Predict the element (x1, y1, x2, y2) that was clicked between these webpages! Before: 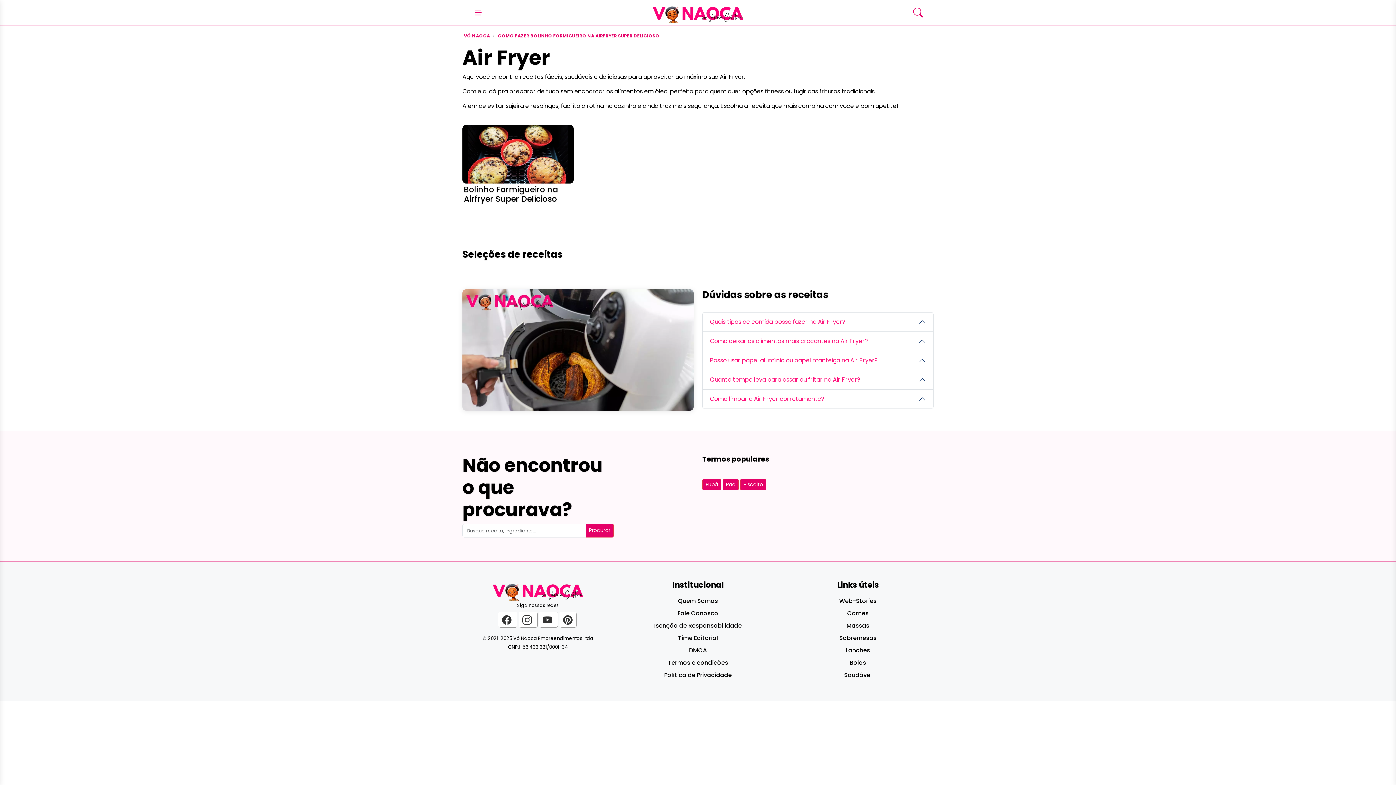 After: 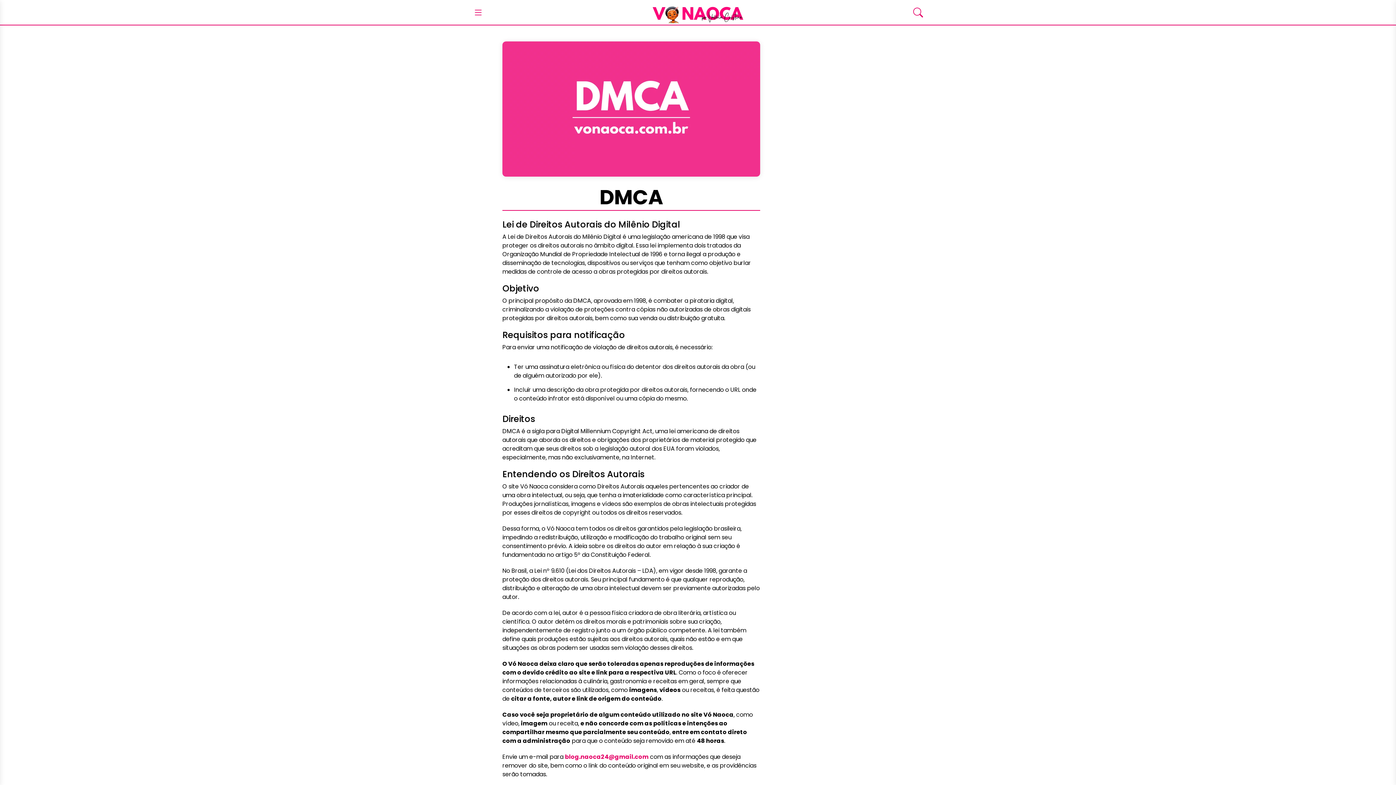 Action: label: DMCA bbox: (689, 646, 707, 654)